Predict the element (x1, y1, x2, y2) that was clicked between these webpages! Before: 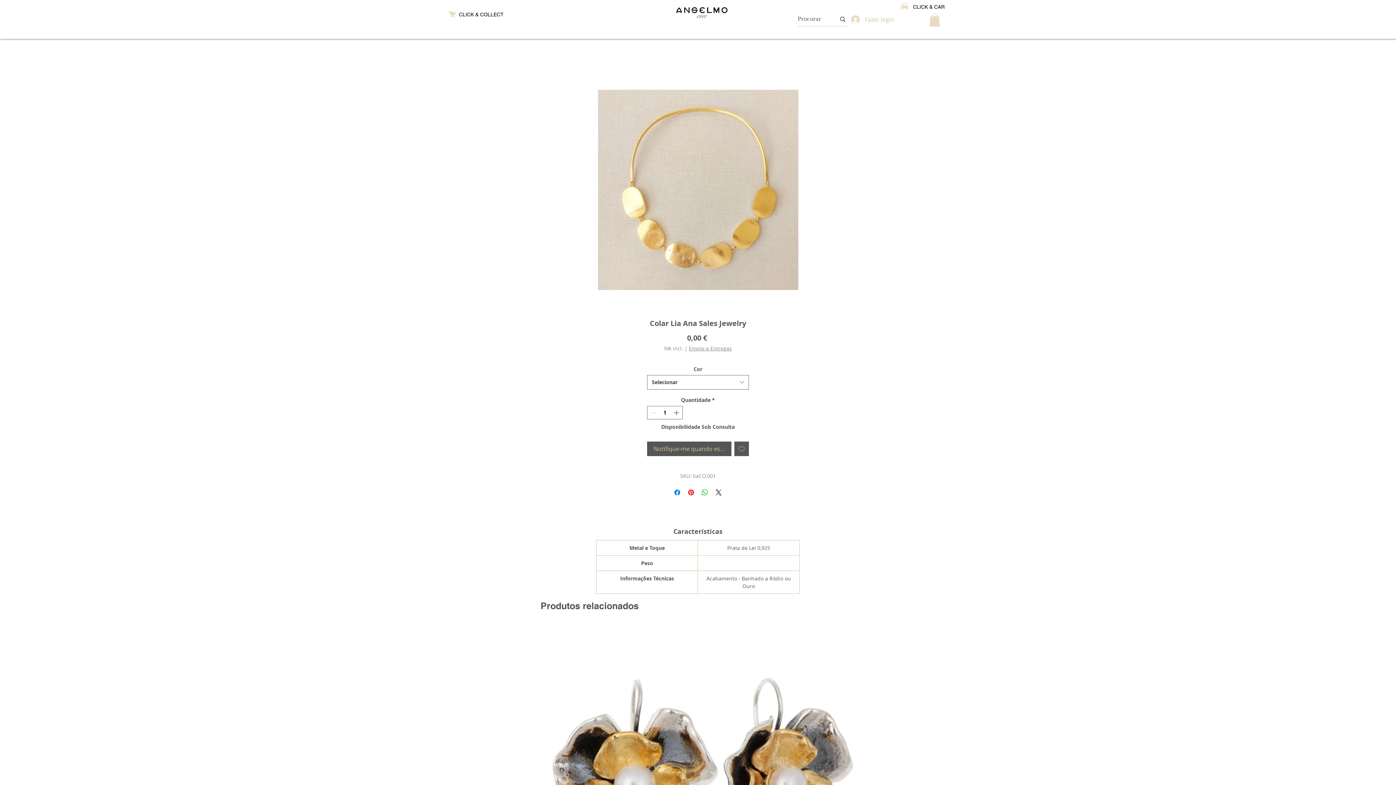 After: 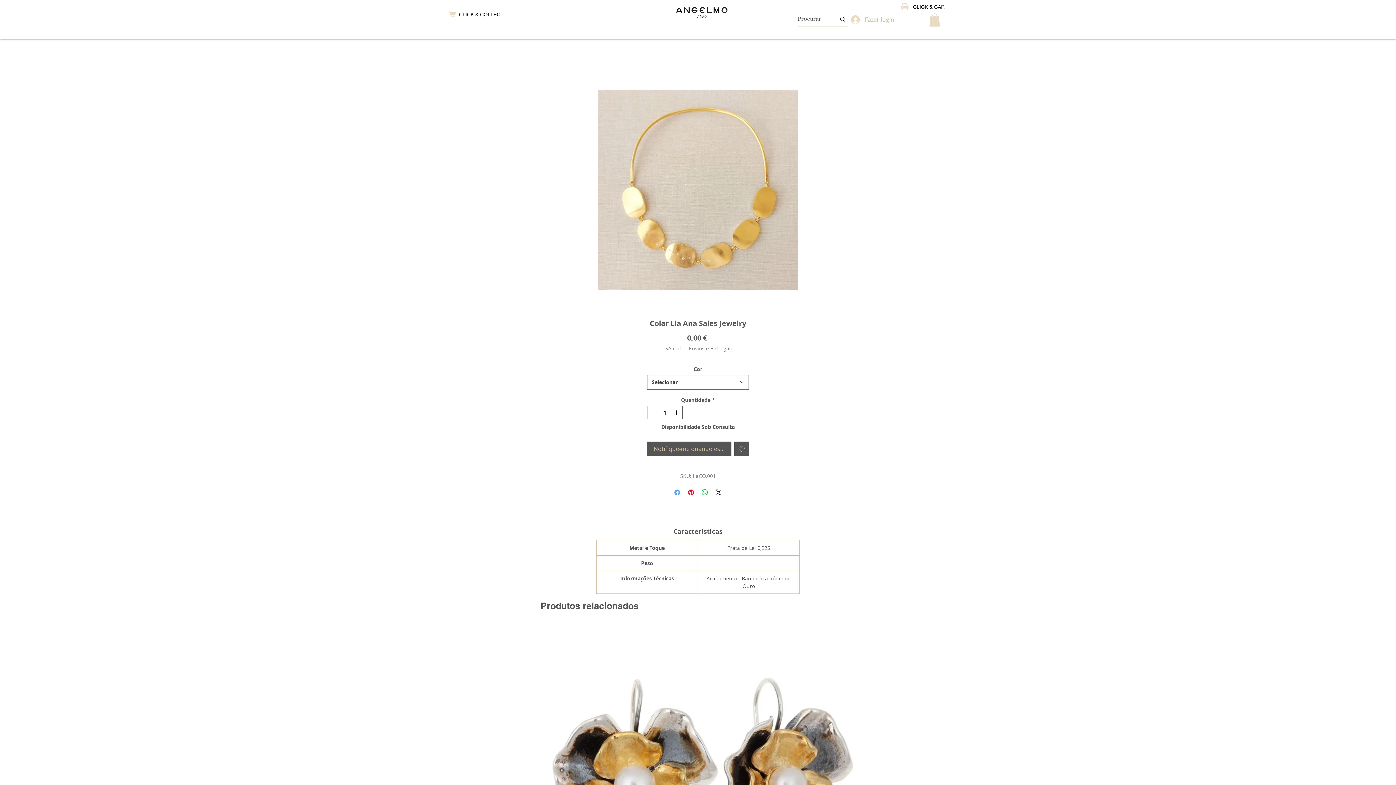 Action: label: Compartilhar no Facebook bbox: (673, 488, 681, 497)